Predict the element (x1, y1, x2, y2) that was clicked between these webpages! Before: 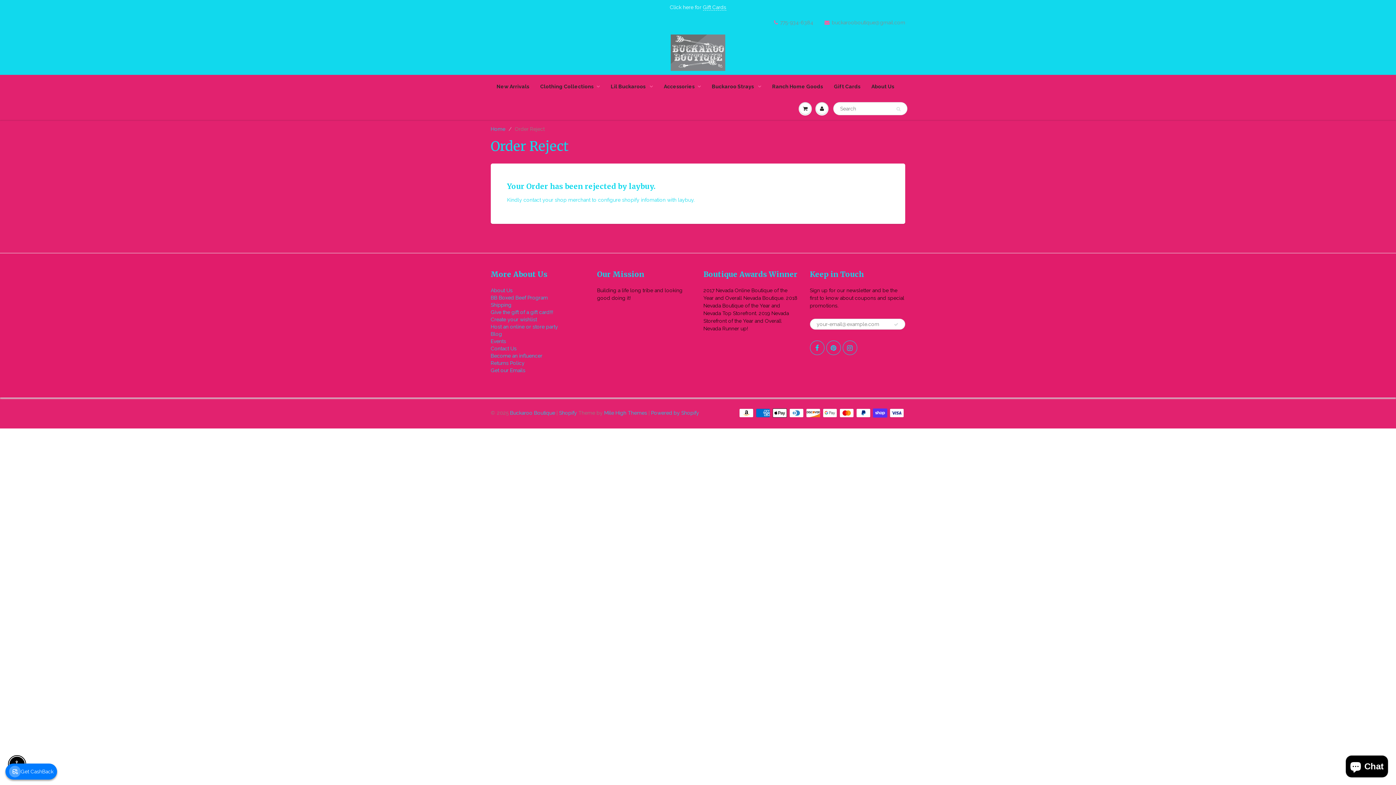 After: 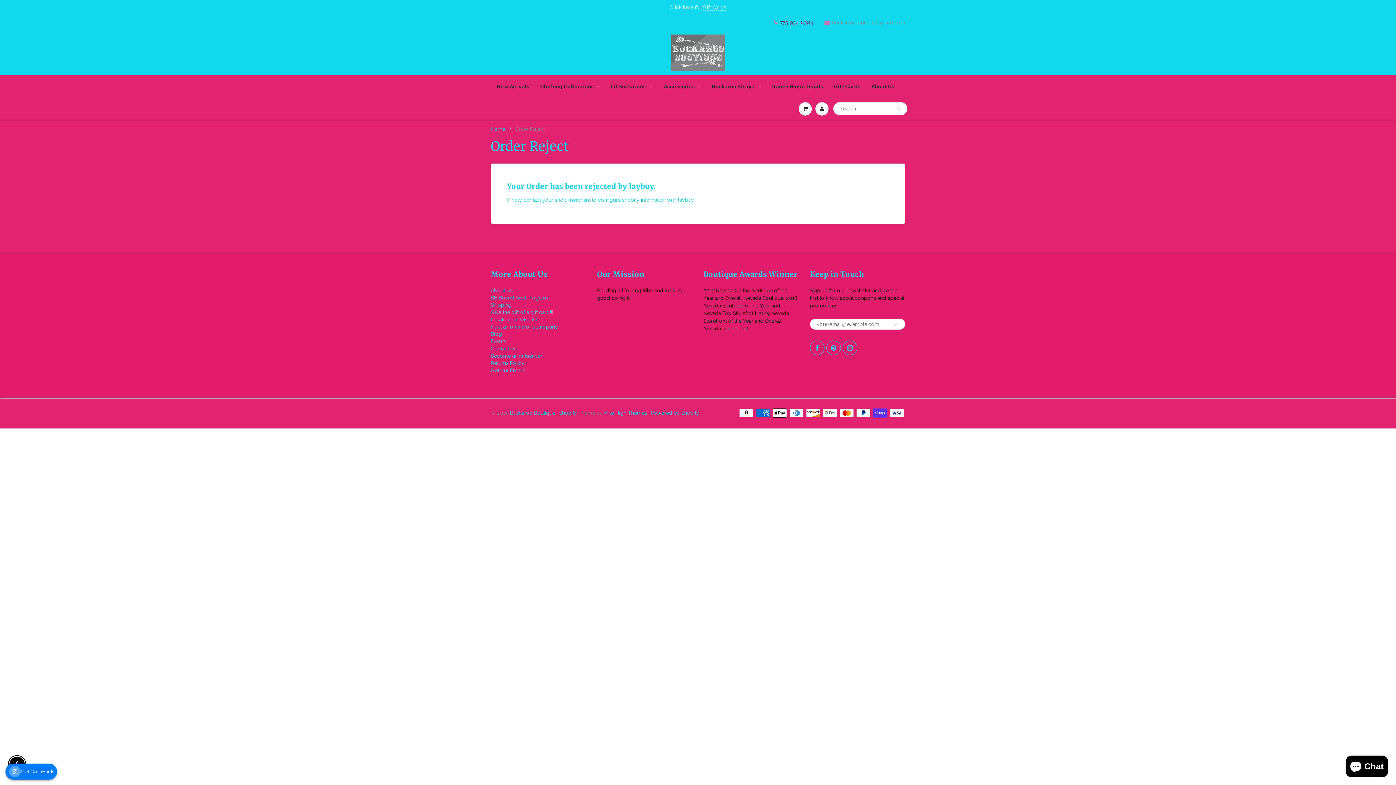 Action: bbox: (774, 18, 813, 26) label: 775-934-6384